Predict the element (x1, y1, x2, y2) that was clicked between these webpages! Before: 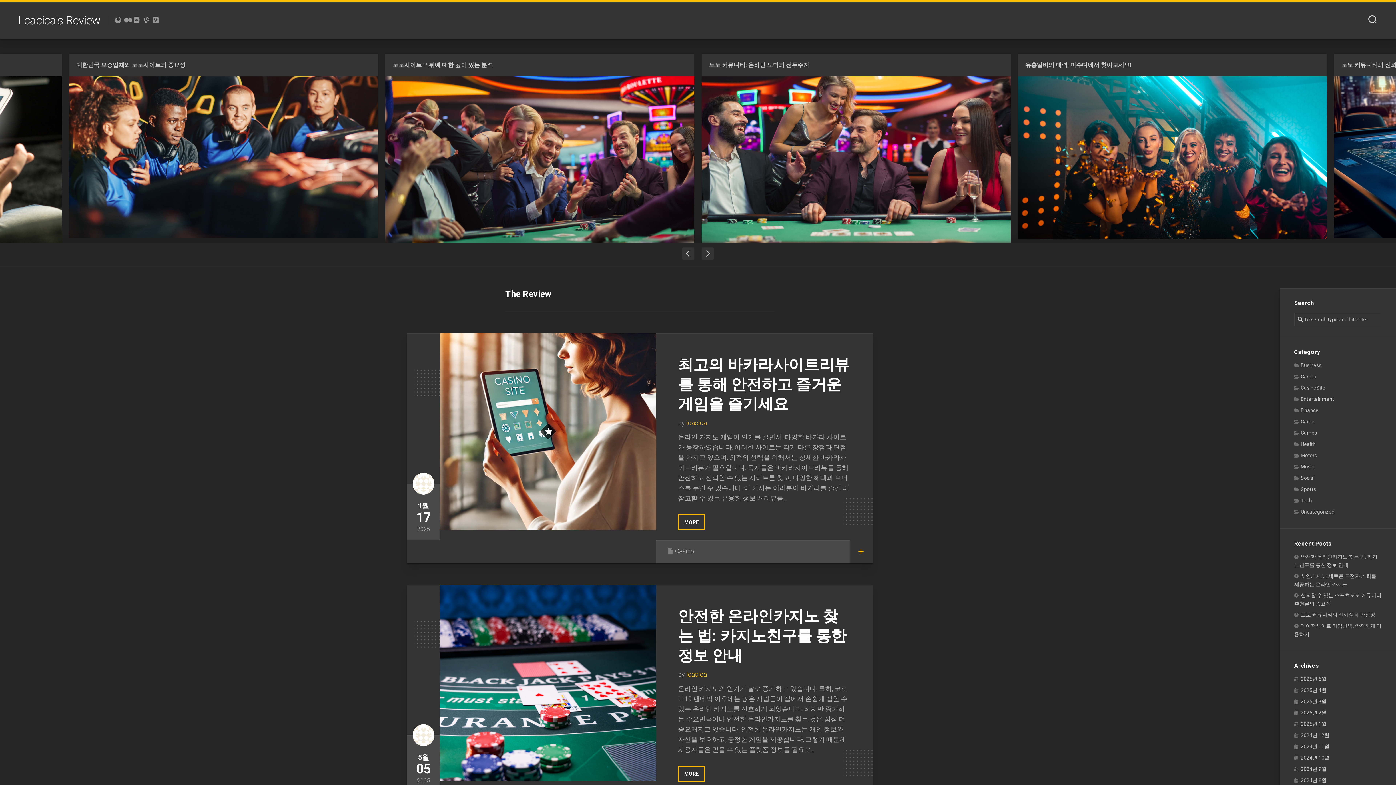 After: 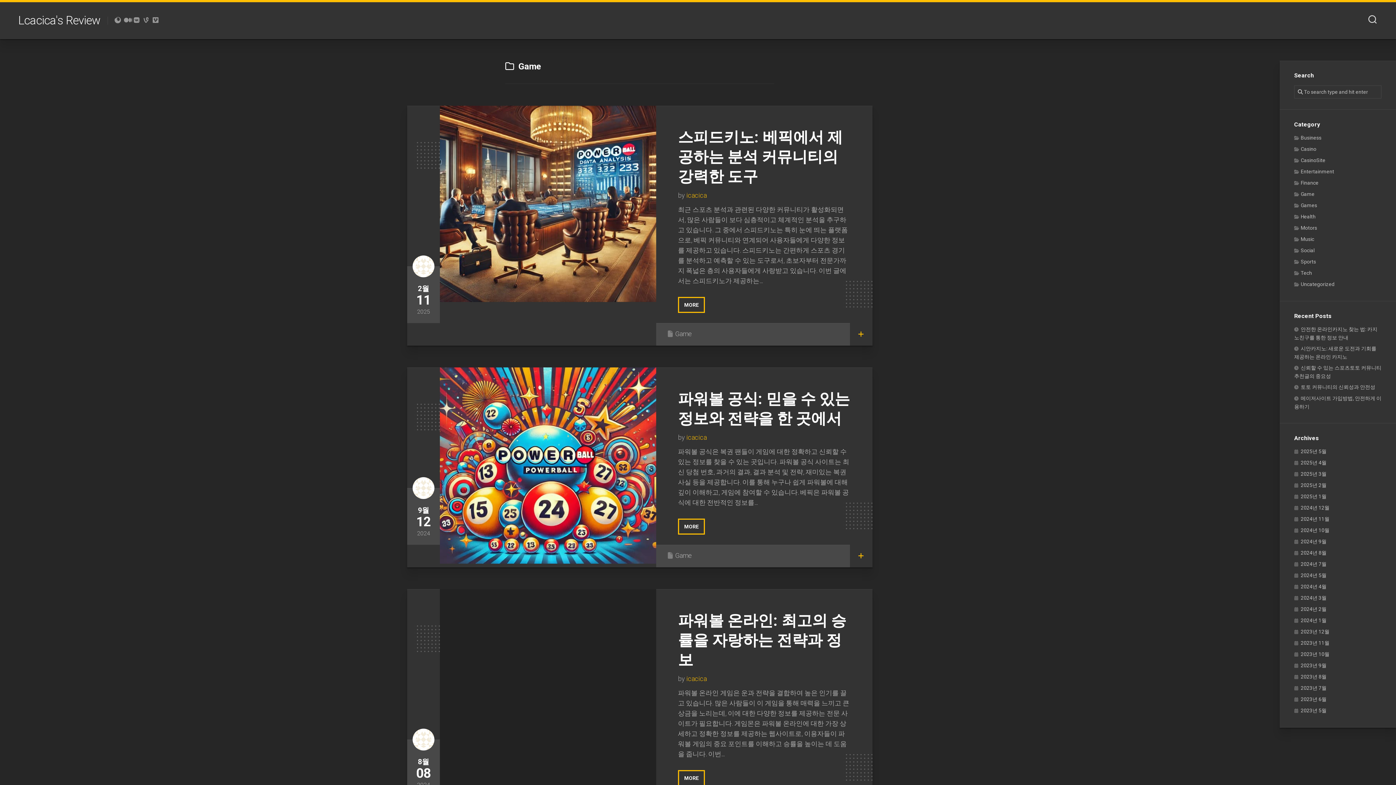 Action: bbox: (1294, 418, 1314, 424) label: Game